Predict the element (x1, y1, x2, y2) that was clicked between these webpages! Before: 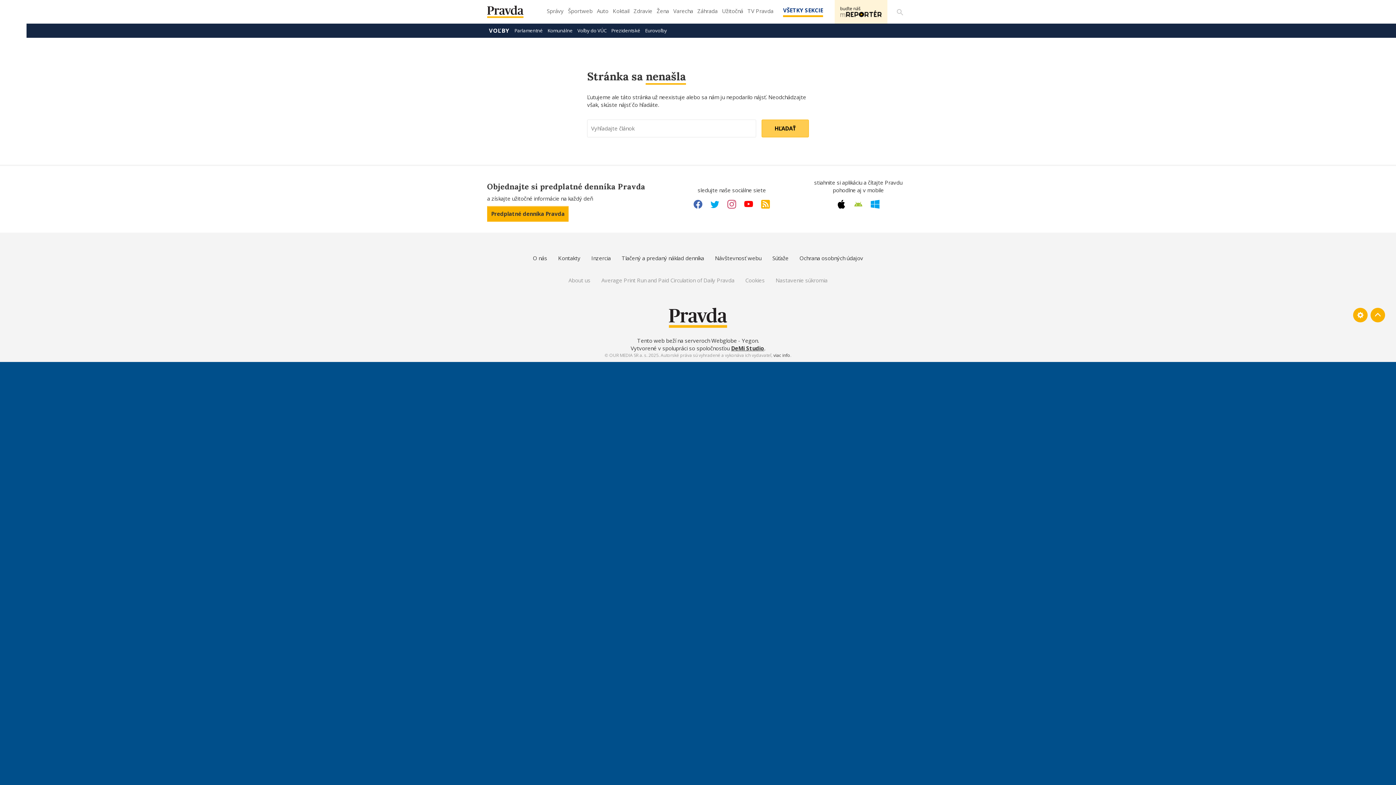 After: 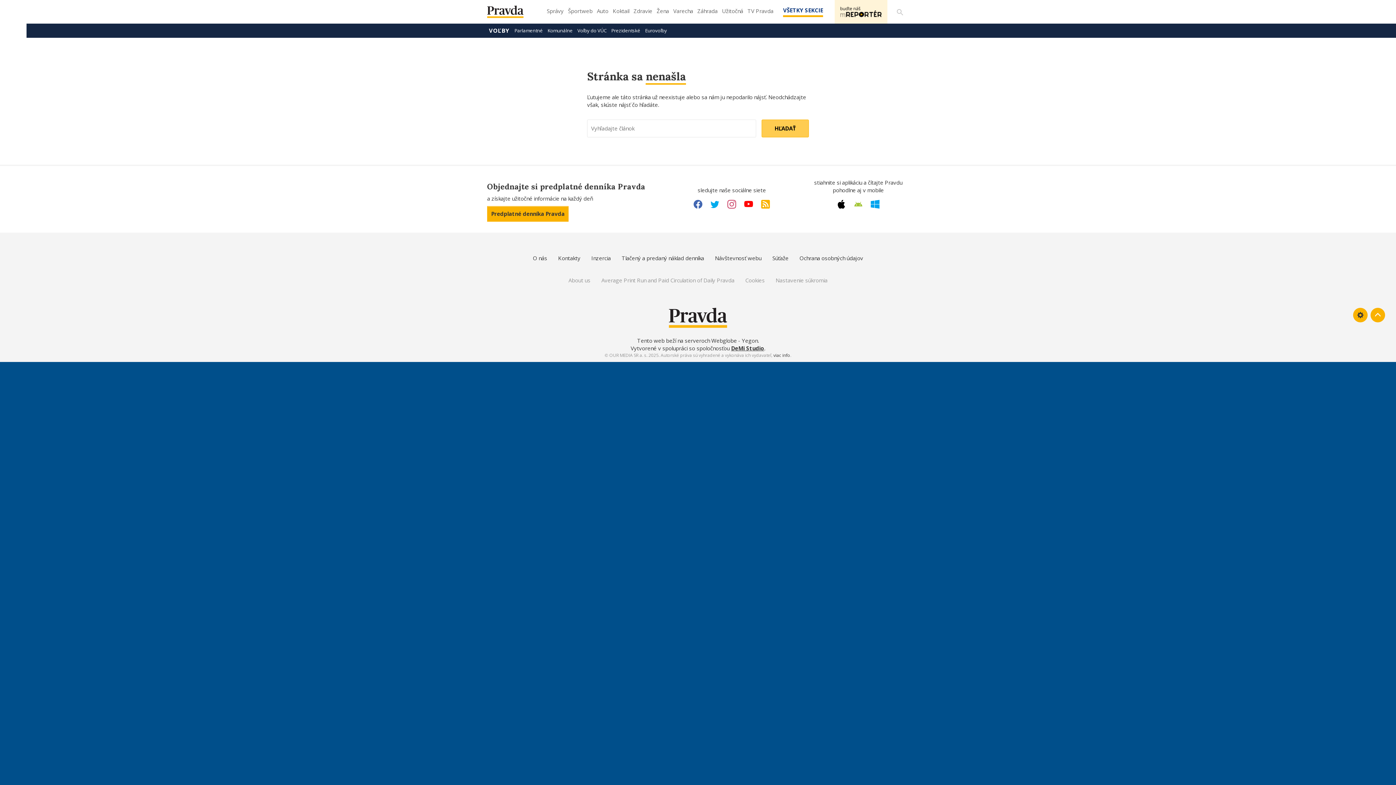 Action: bbox: (1353, 308, 1368, 322)